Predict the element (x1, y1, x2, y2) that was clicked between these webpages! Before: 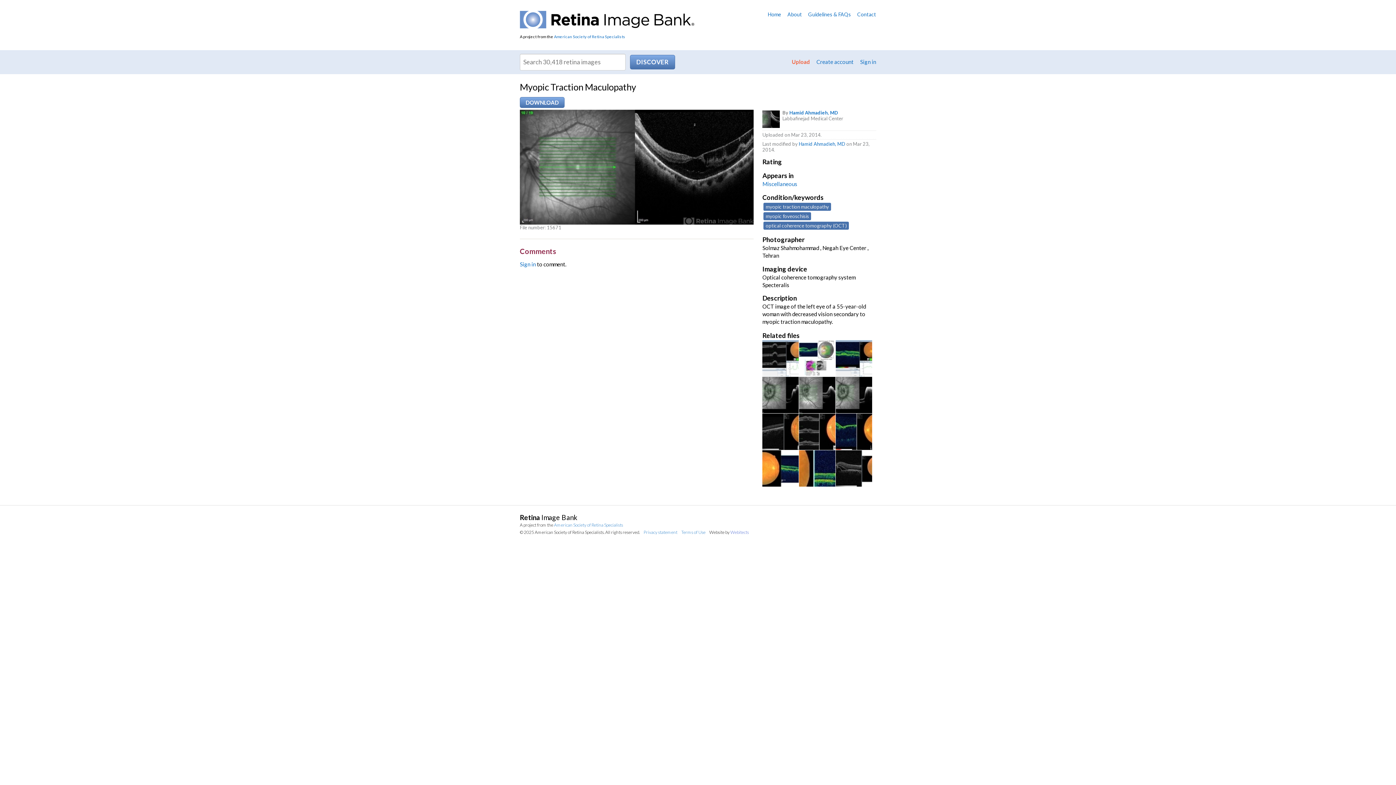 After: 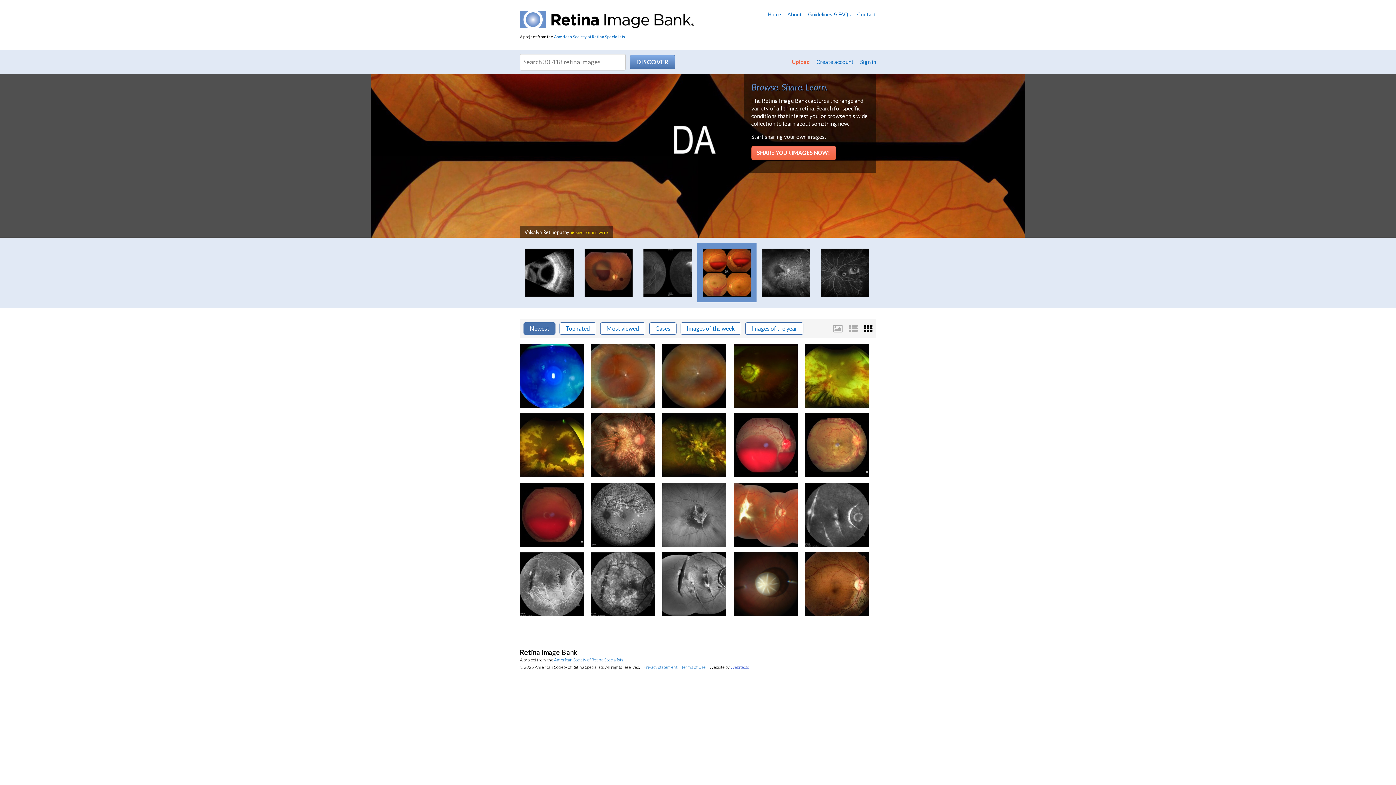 Action: bbox: (520, 10, 694, 28)